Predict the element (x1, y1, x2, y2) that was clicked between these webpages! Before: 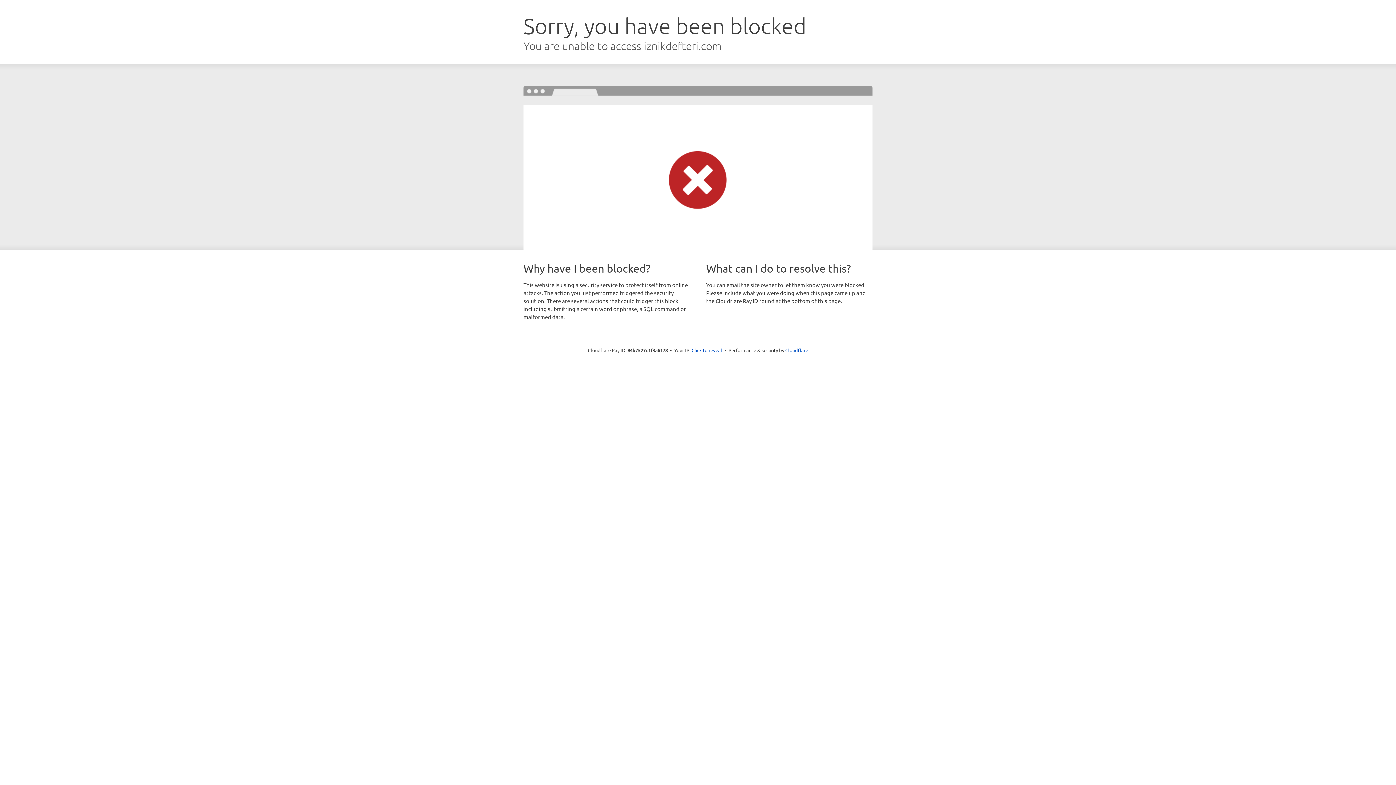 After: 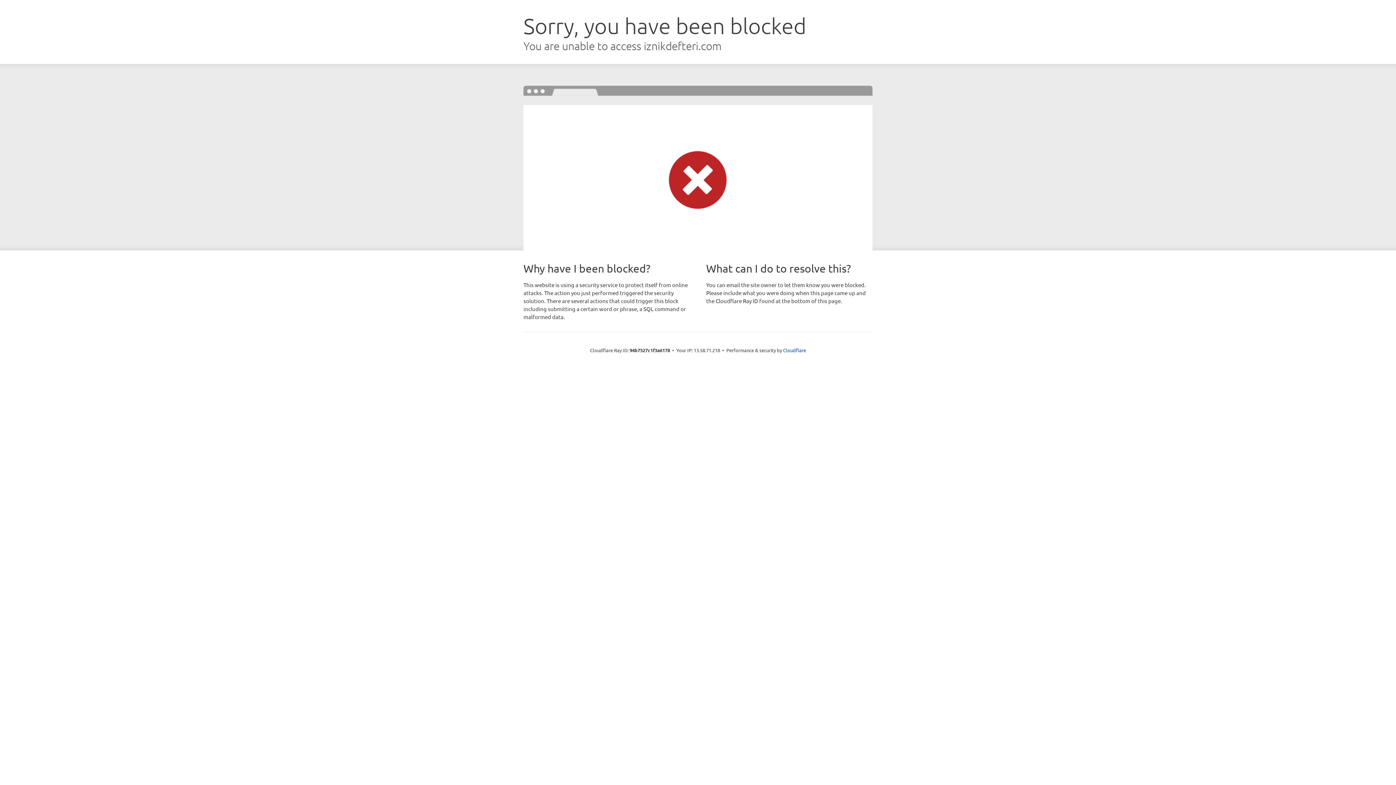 Action: label: Click to reveal bbox: (691, 346, 722, 353)